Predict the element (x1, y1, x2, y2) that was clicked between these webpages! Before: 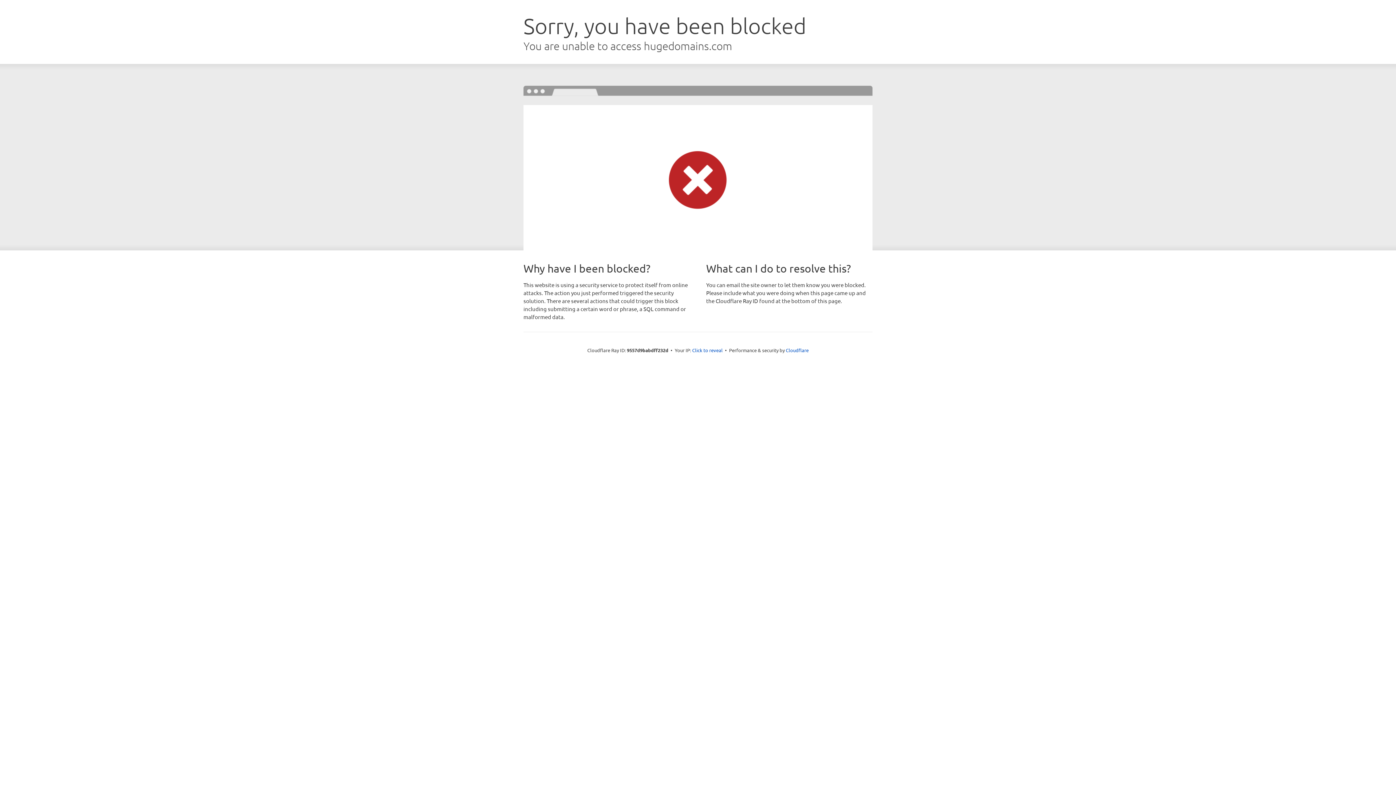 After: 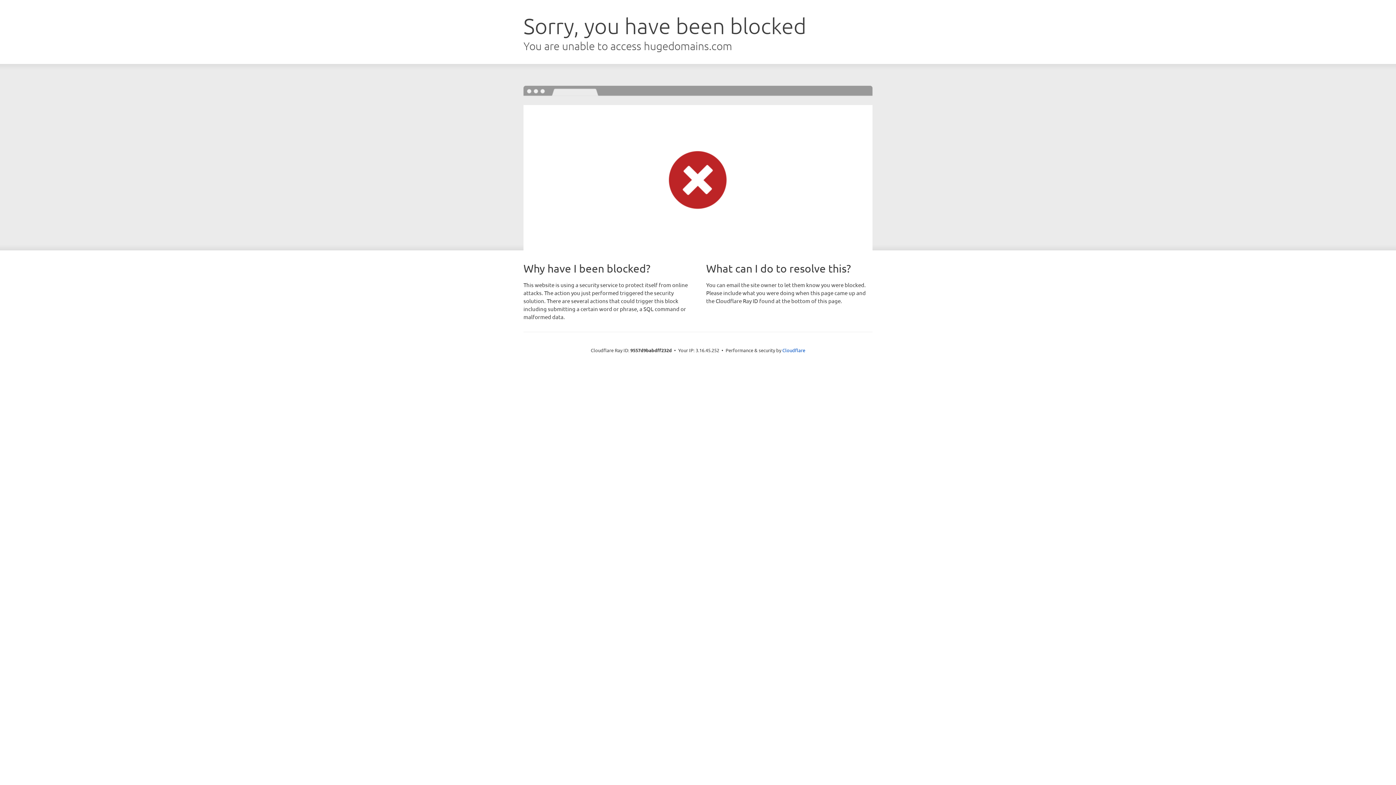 Action: label: Click to reveal bbox: (692, 346, 722, 353)